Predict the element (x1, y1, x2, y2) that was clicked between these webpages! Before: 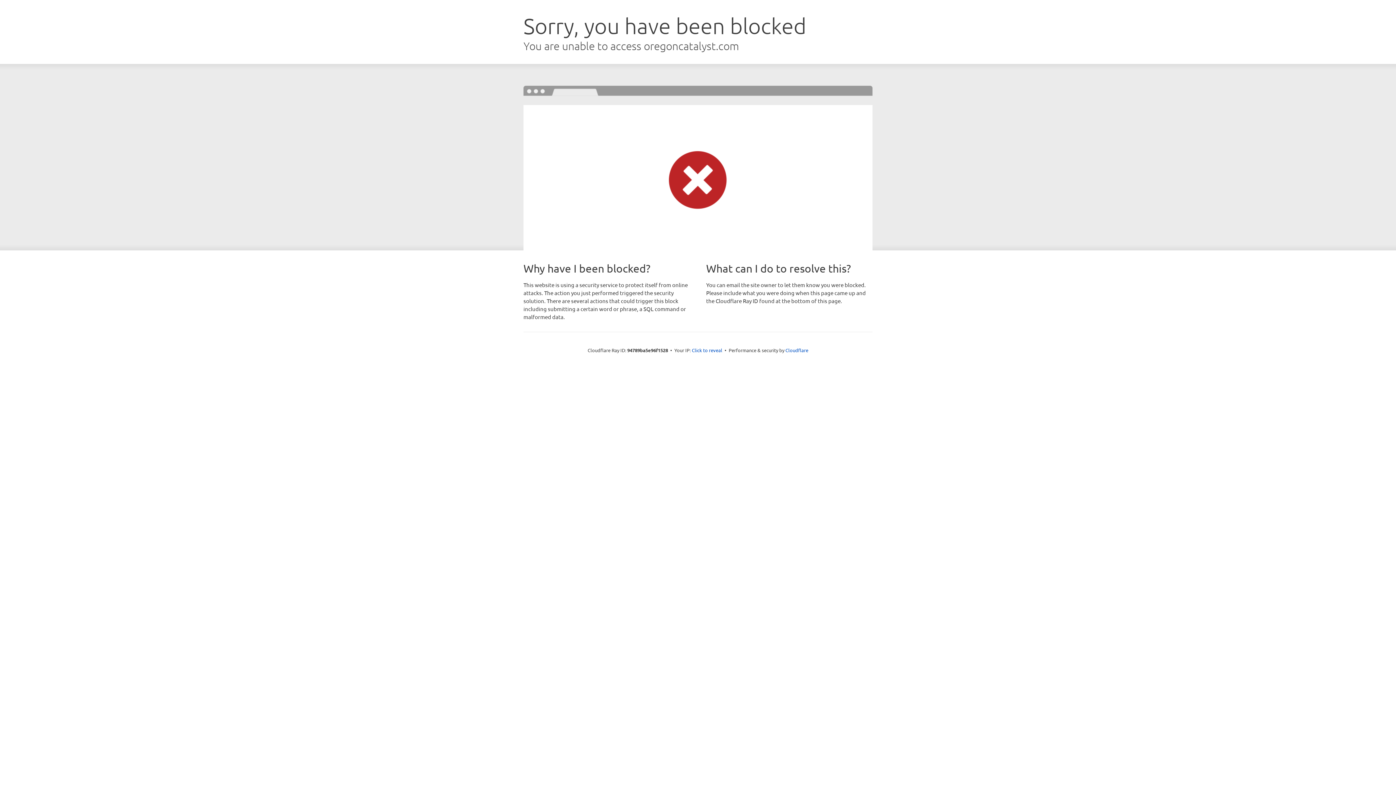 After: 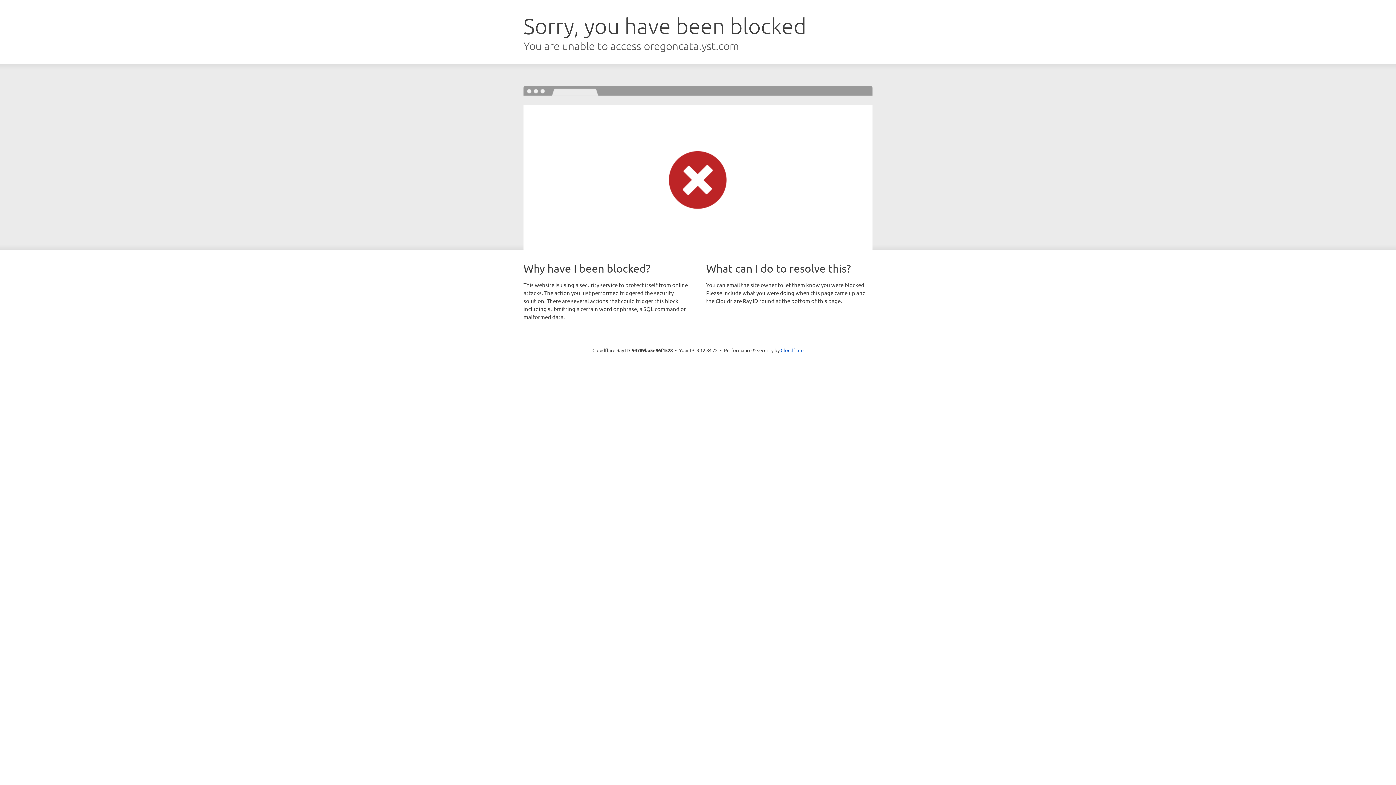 Action: label: Click to reveal bbox: (692, 346, 722, 353)